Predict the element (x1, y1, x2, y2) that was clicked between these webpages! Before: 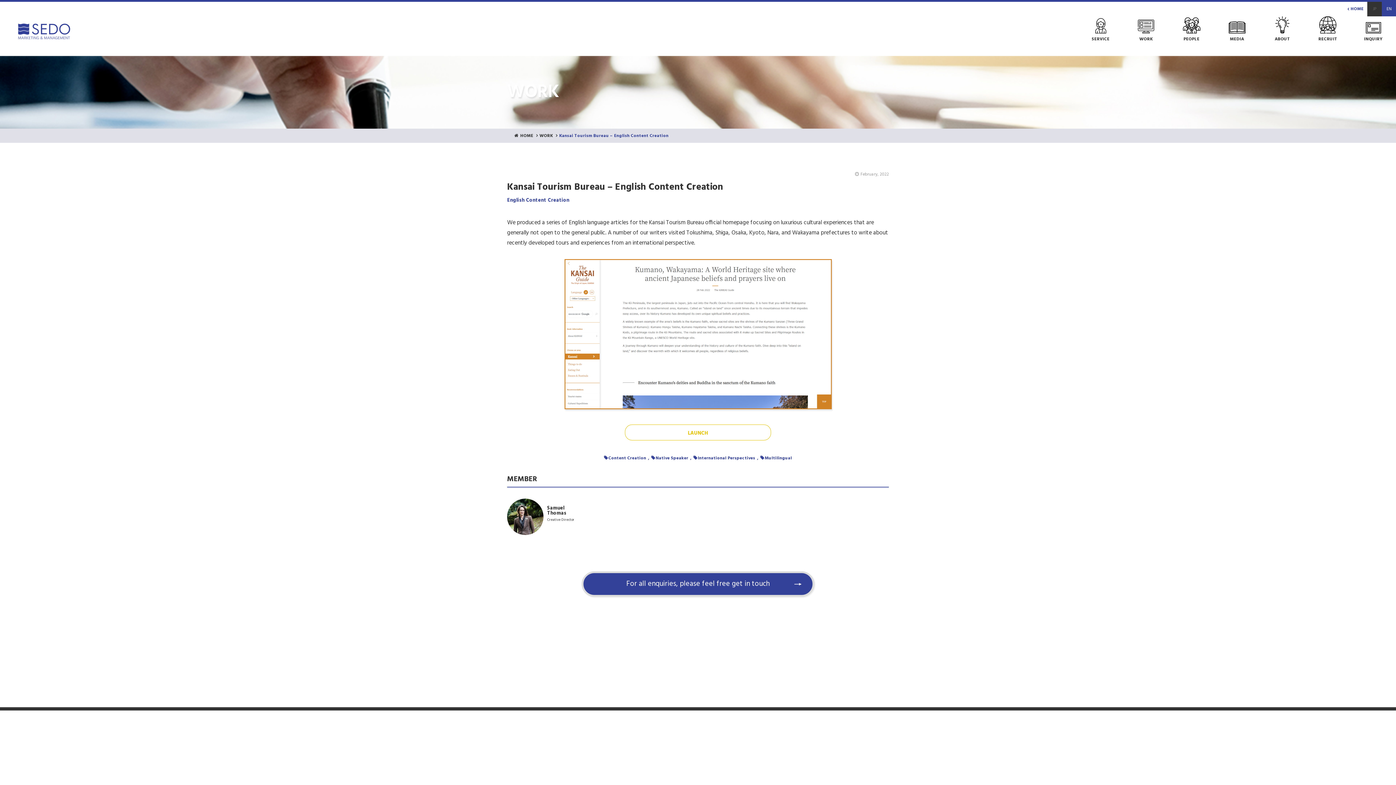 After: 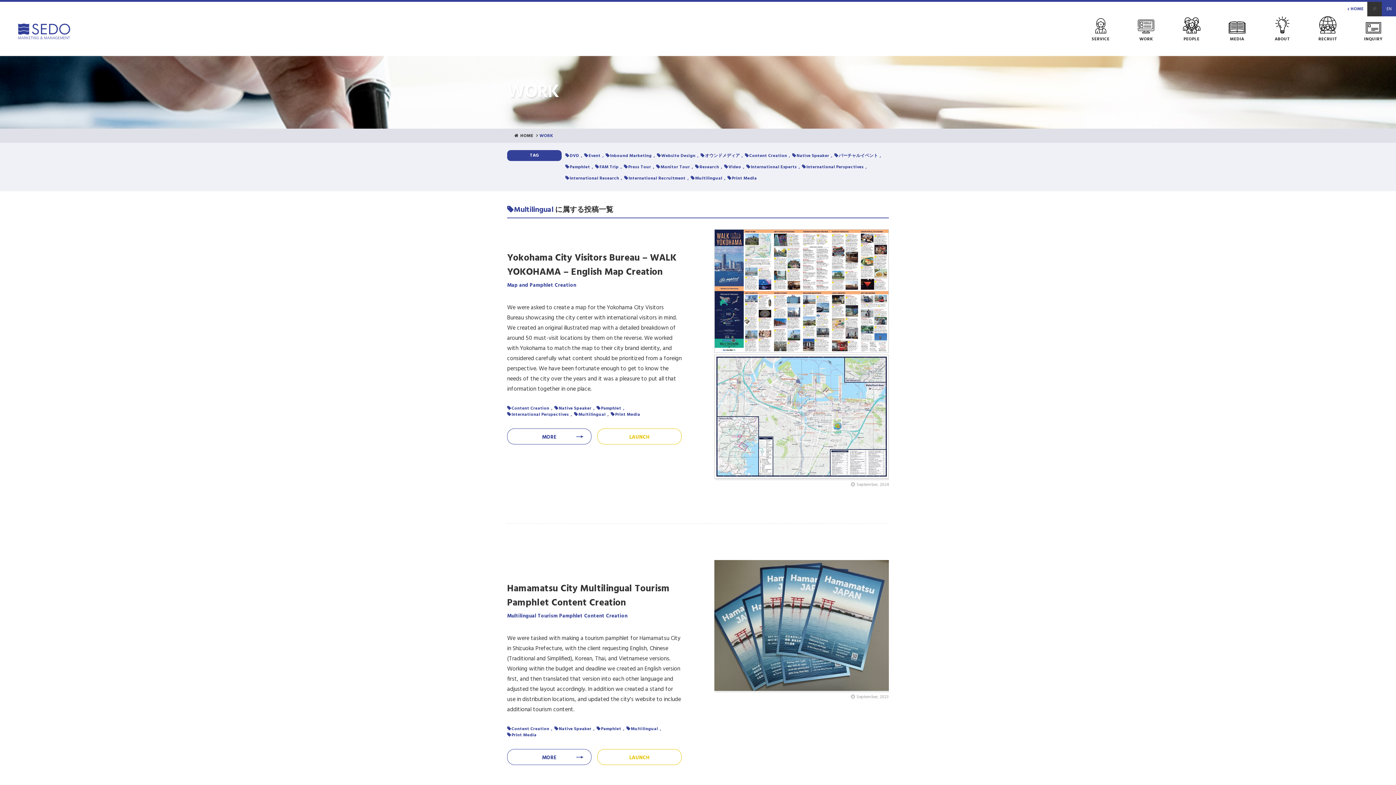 Action: bbox: (760, 455, 792, 461) label: Multilingual